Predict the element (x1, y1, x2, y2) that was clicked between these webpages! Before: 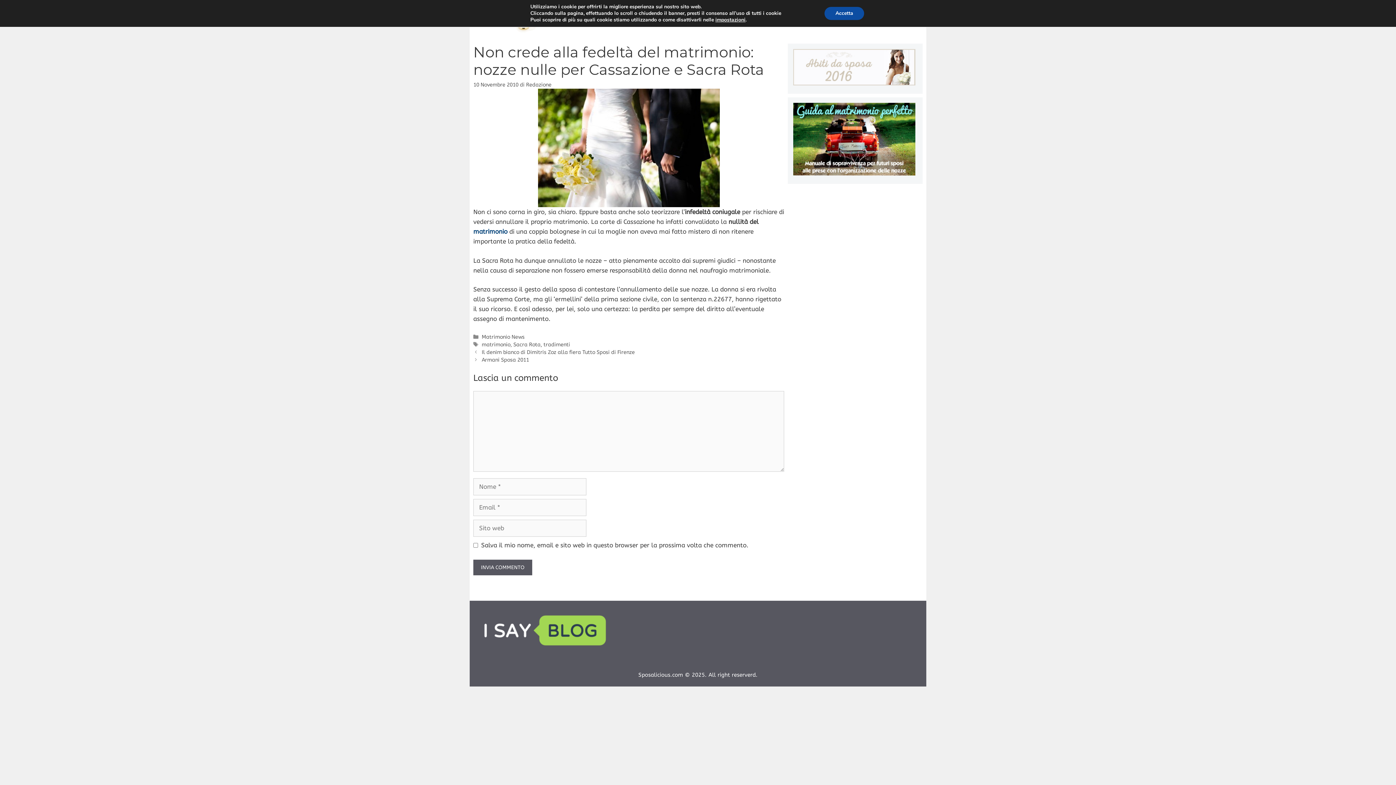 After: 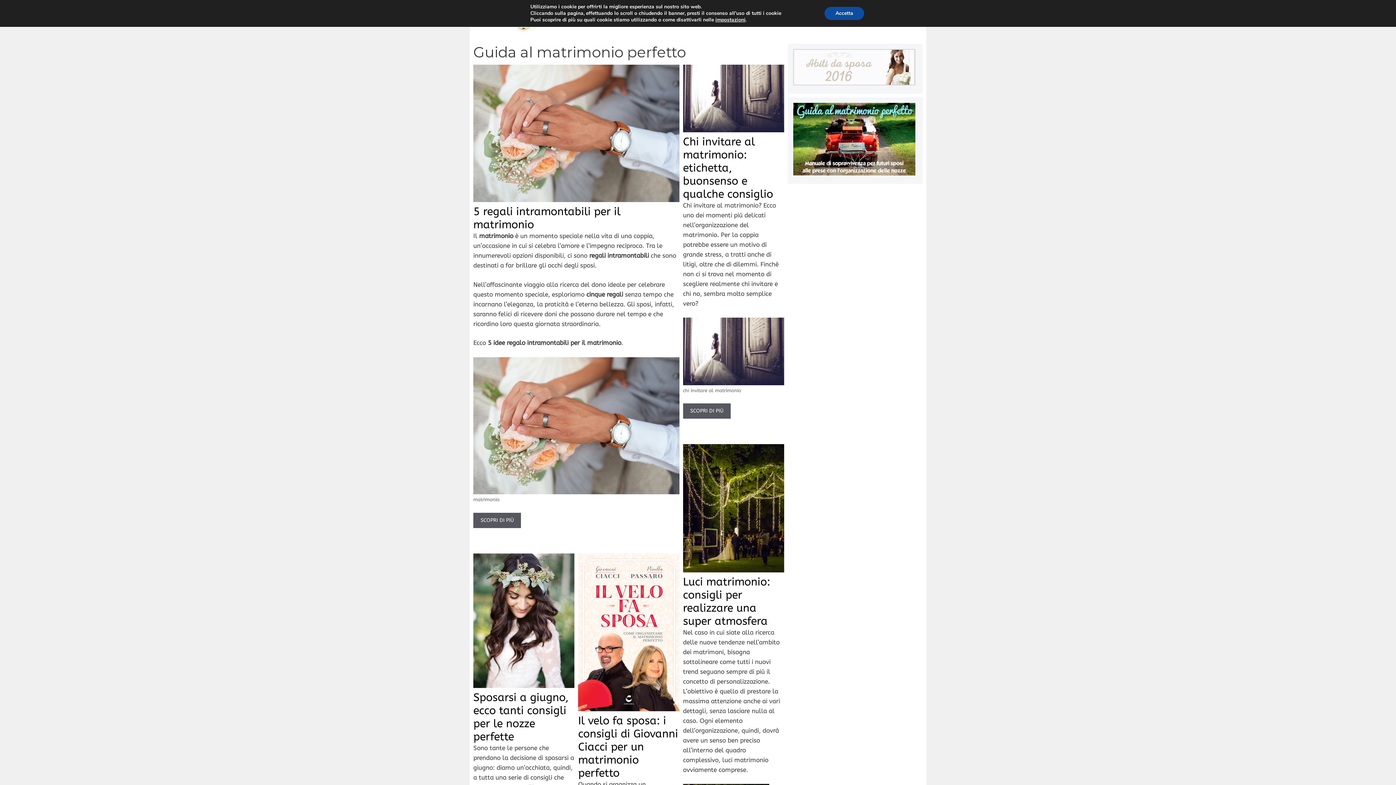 Action: bbox: (793, 169, 915, 177)